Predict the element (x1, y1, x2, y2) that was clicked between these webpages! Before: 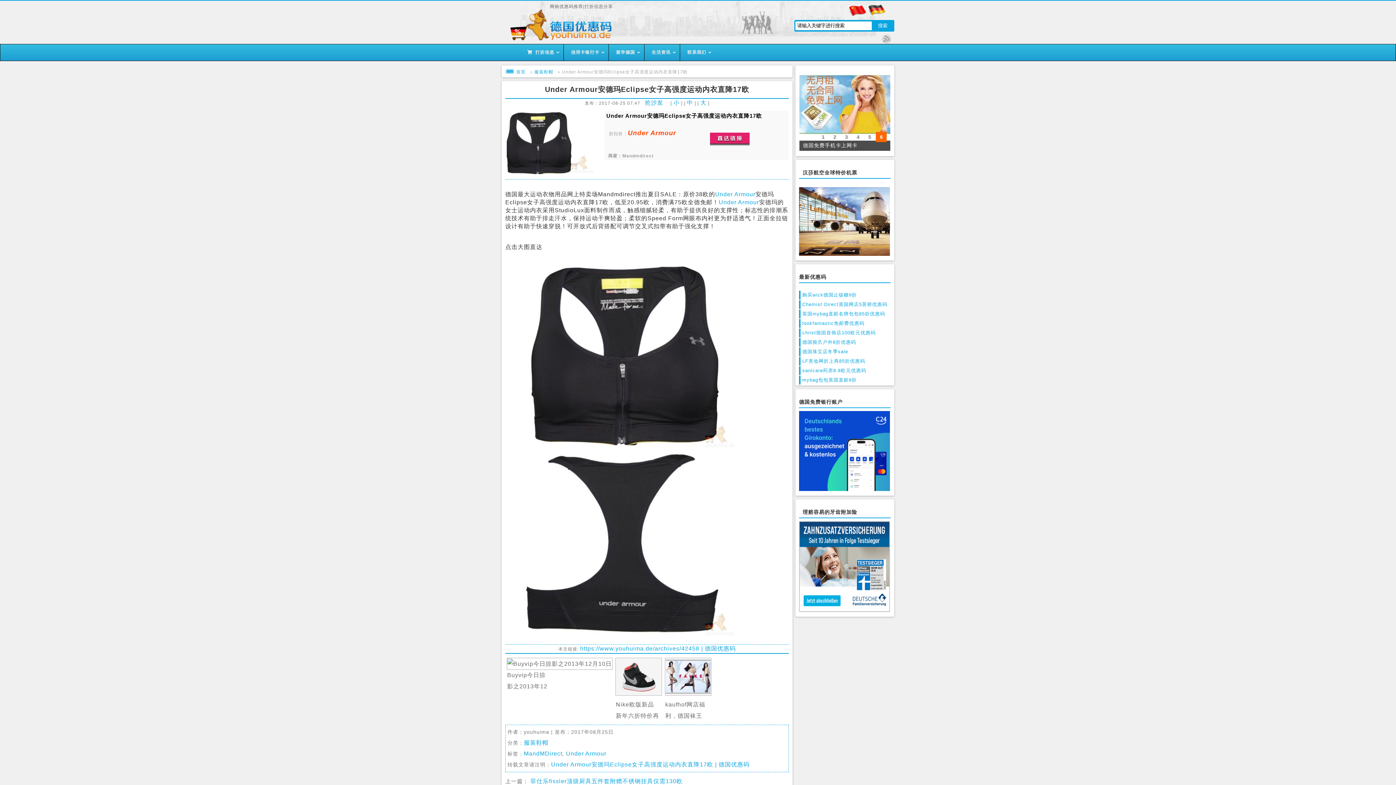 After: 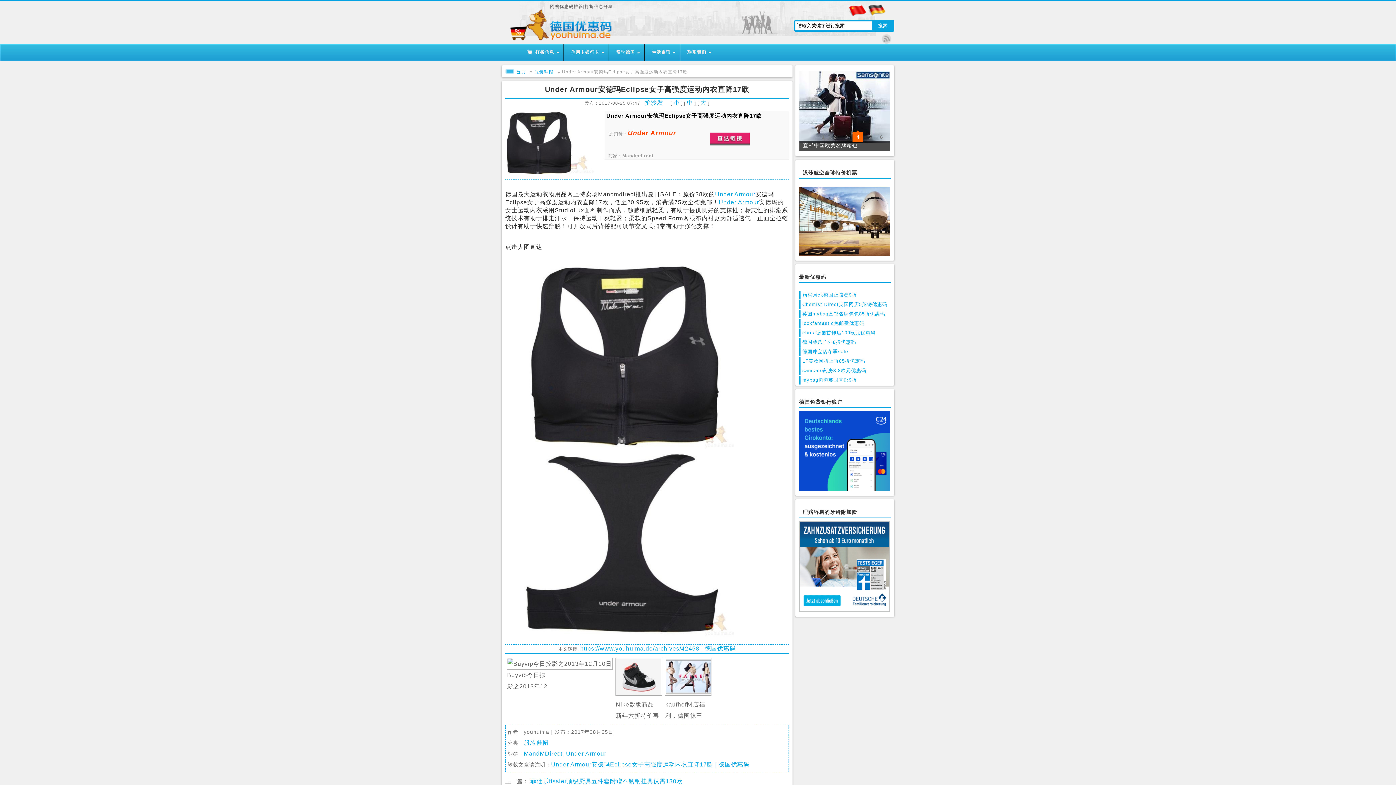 Action: bbox: (505, 632, 734, 638)